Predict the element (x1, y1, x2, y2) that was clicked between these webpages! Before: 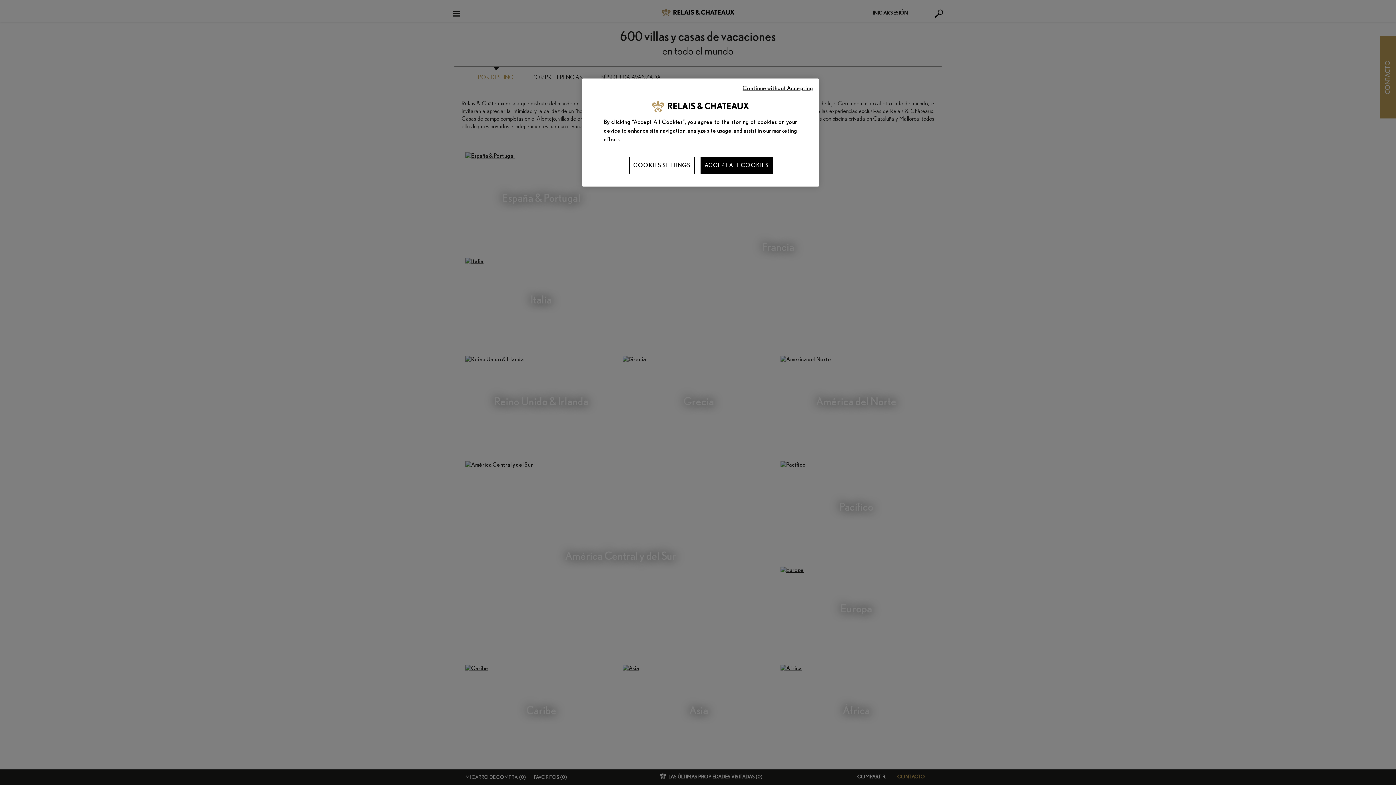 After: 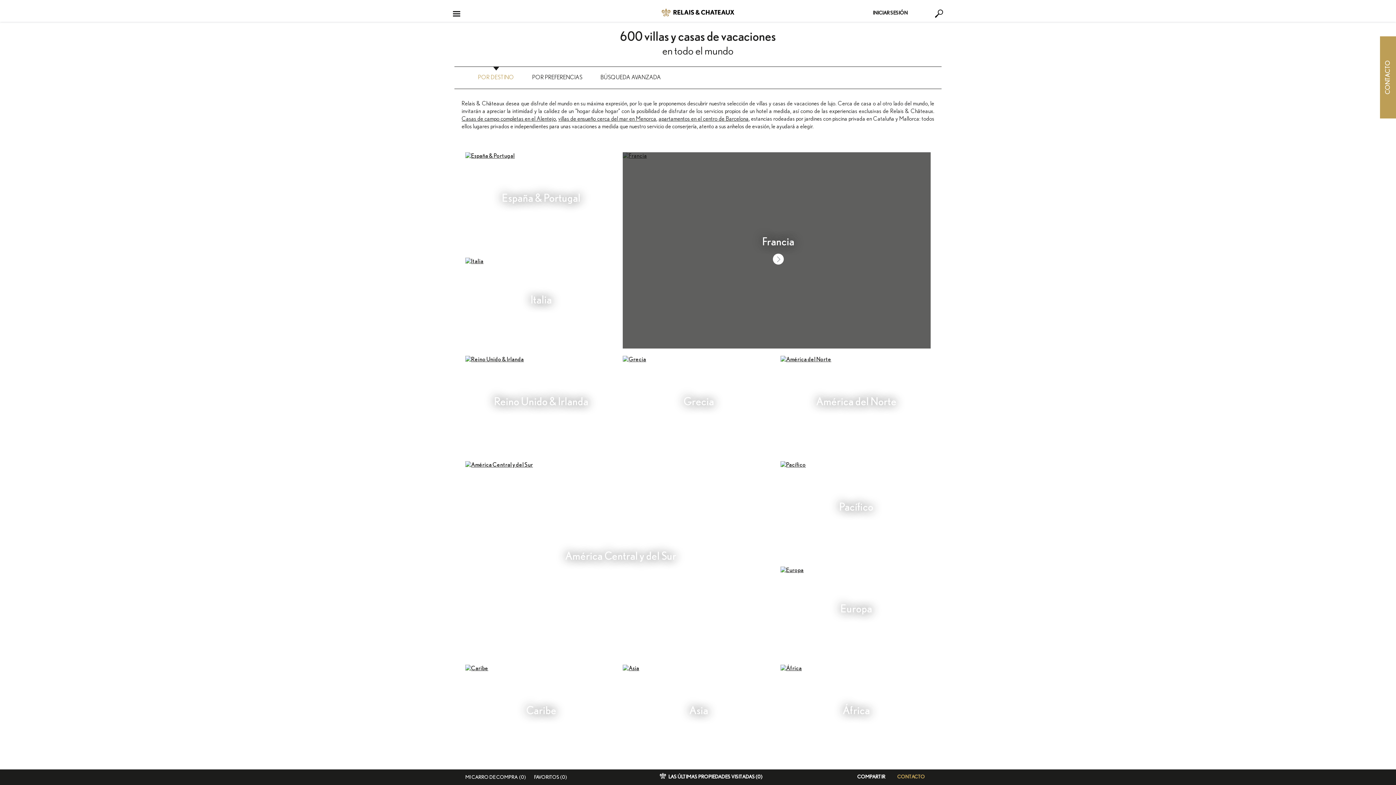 Action: label: ACCEPT ALL COOKIES bbox: (700, 156, 773, 174)